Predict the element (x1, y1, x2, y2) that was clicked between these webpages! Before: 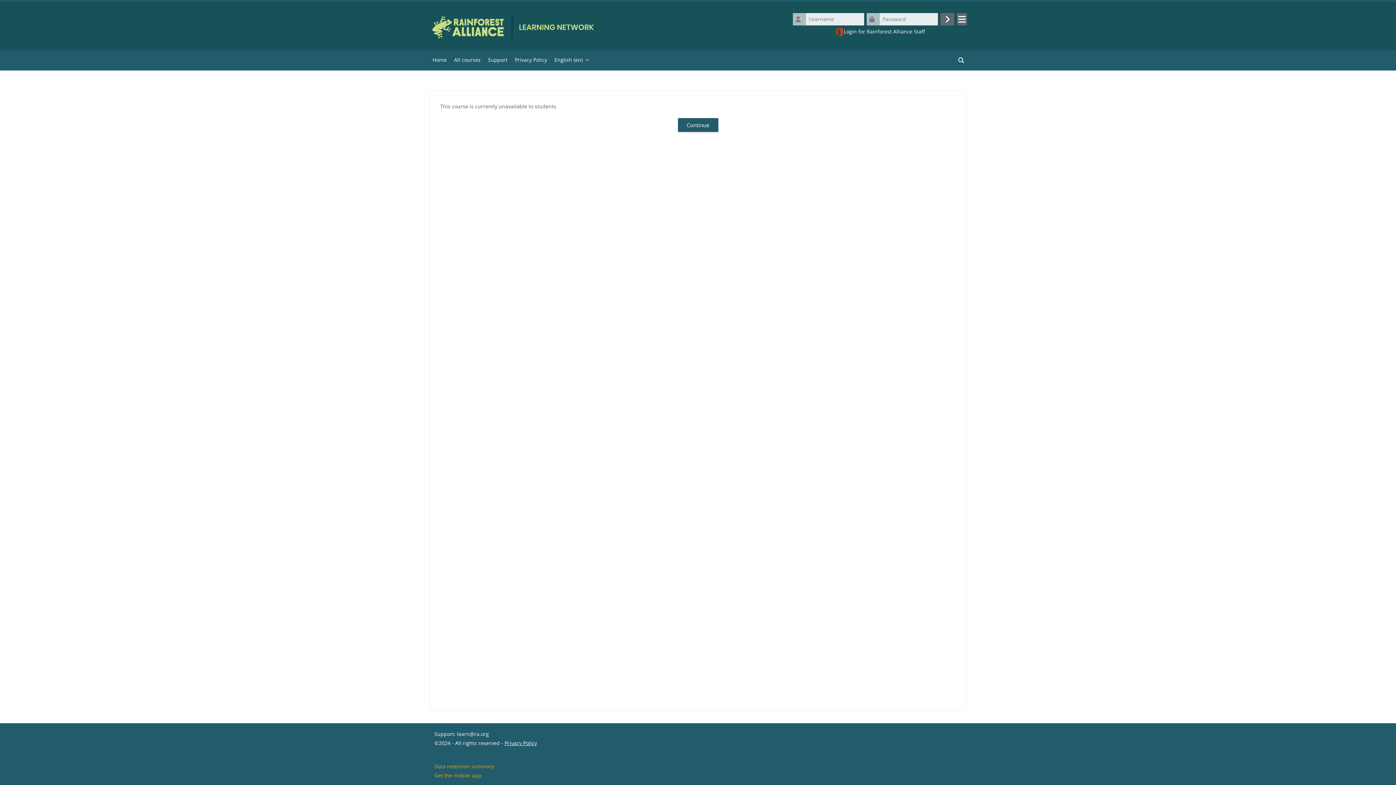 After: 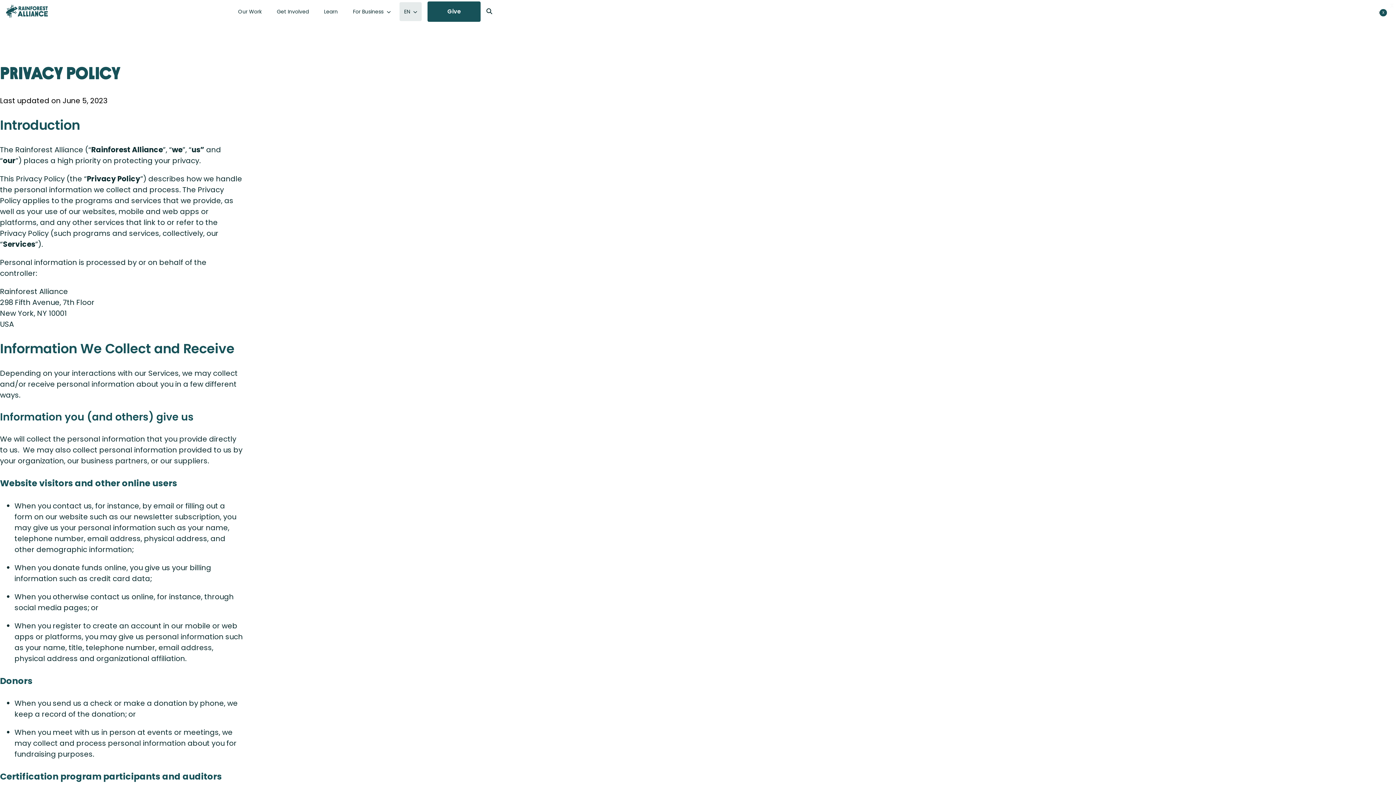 Action: bbox: (504, 740, 537, 746) label: Privacy Policy